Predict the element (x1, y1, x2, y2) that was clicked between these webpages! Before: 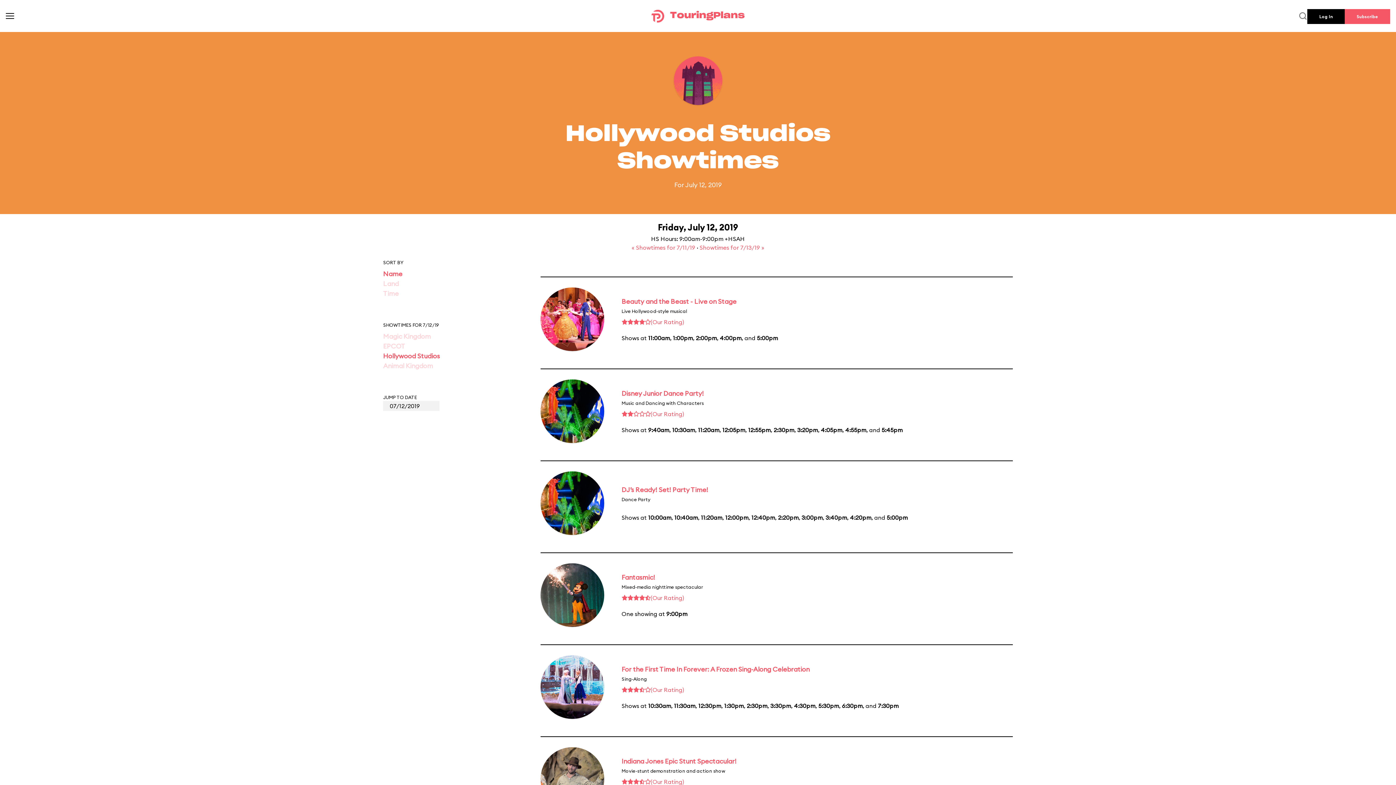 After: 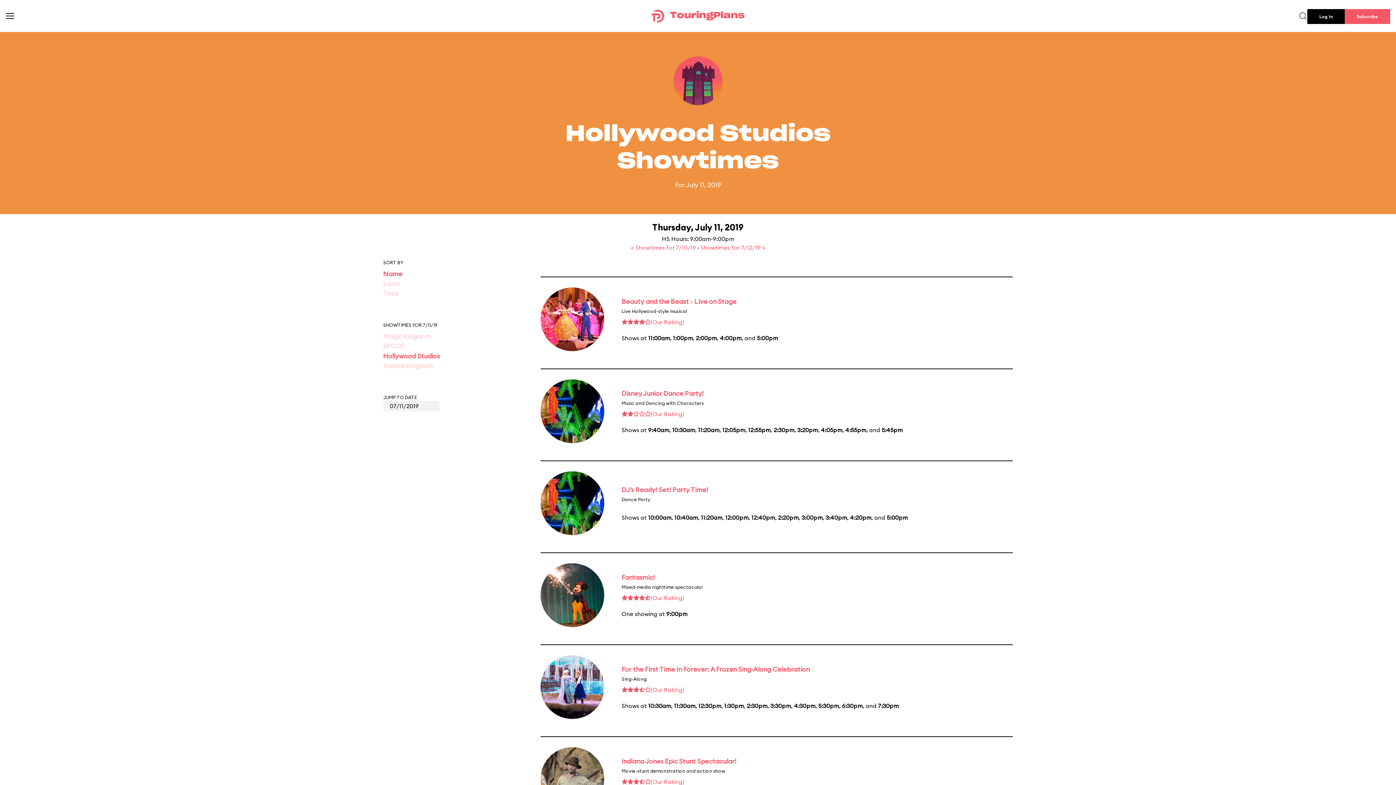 Action: label: « Showtimes for 7/11/19  bbox: (631, 244, 696, 251)